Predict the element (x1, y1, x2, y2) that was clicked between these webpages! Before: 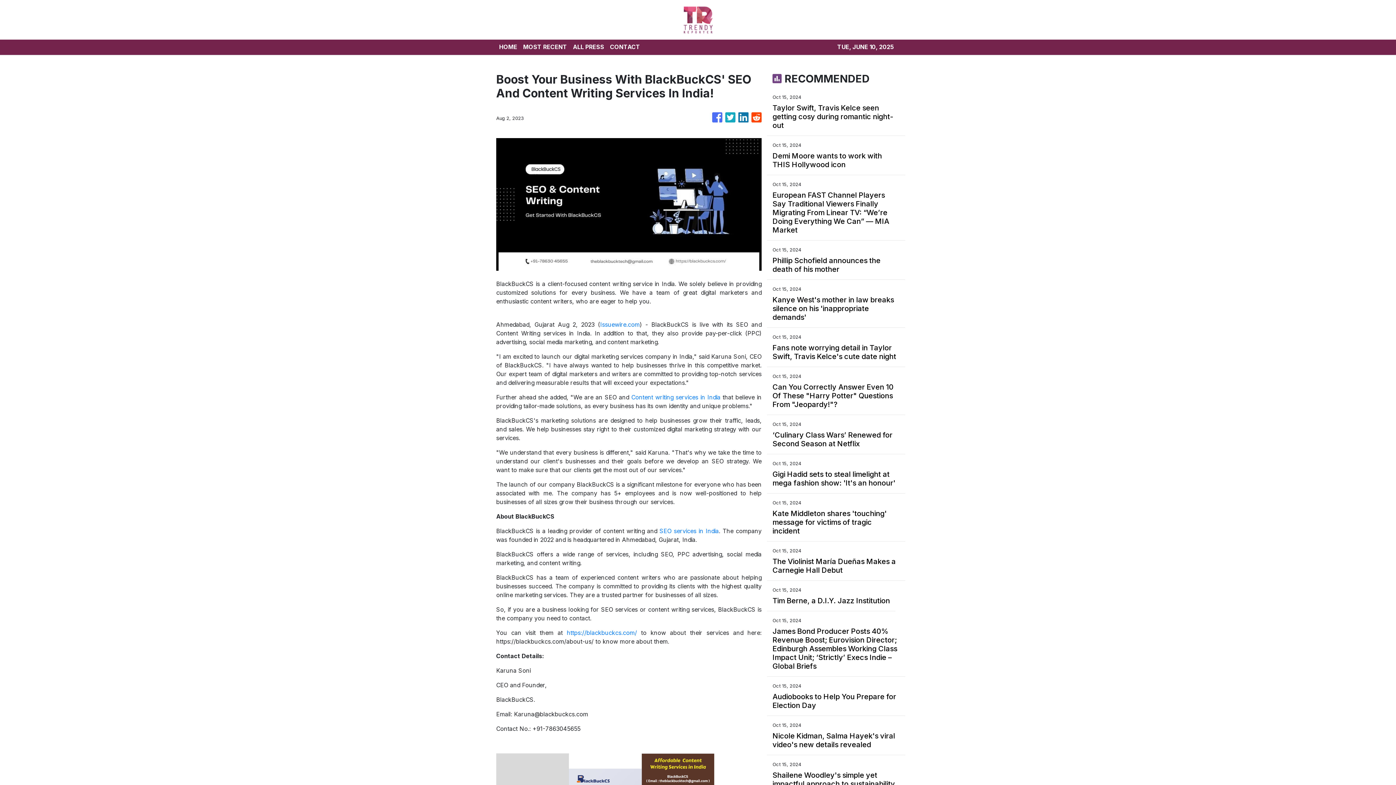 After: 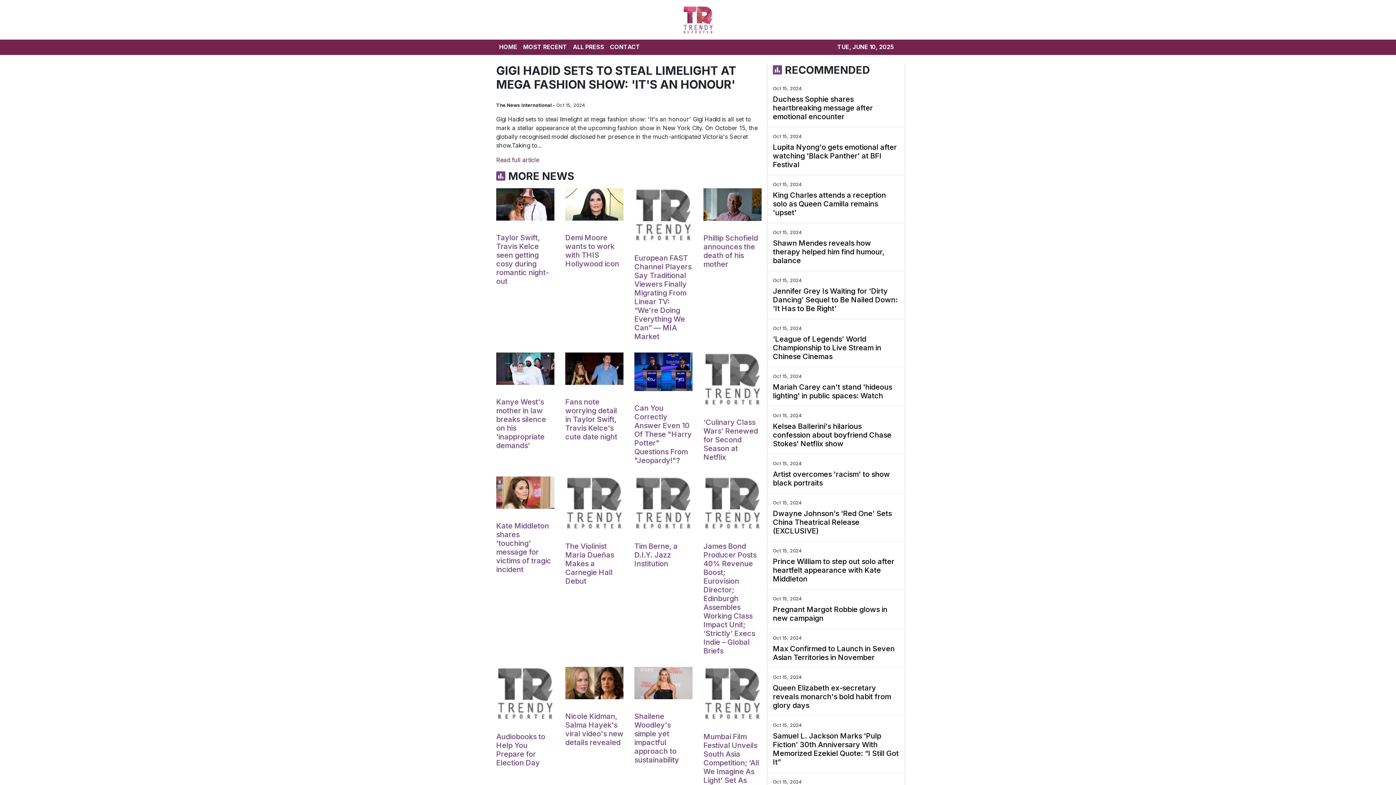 Action: label: Gigi Hadid sets to steal limelight at mega fashion show: 'It's an honour' bbox: (772, 470, 900, 487)